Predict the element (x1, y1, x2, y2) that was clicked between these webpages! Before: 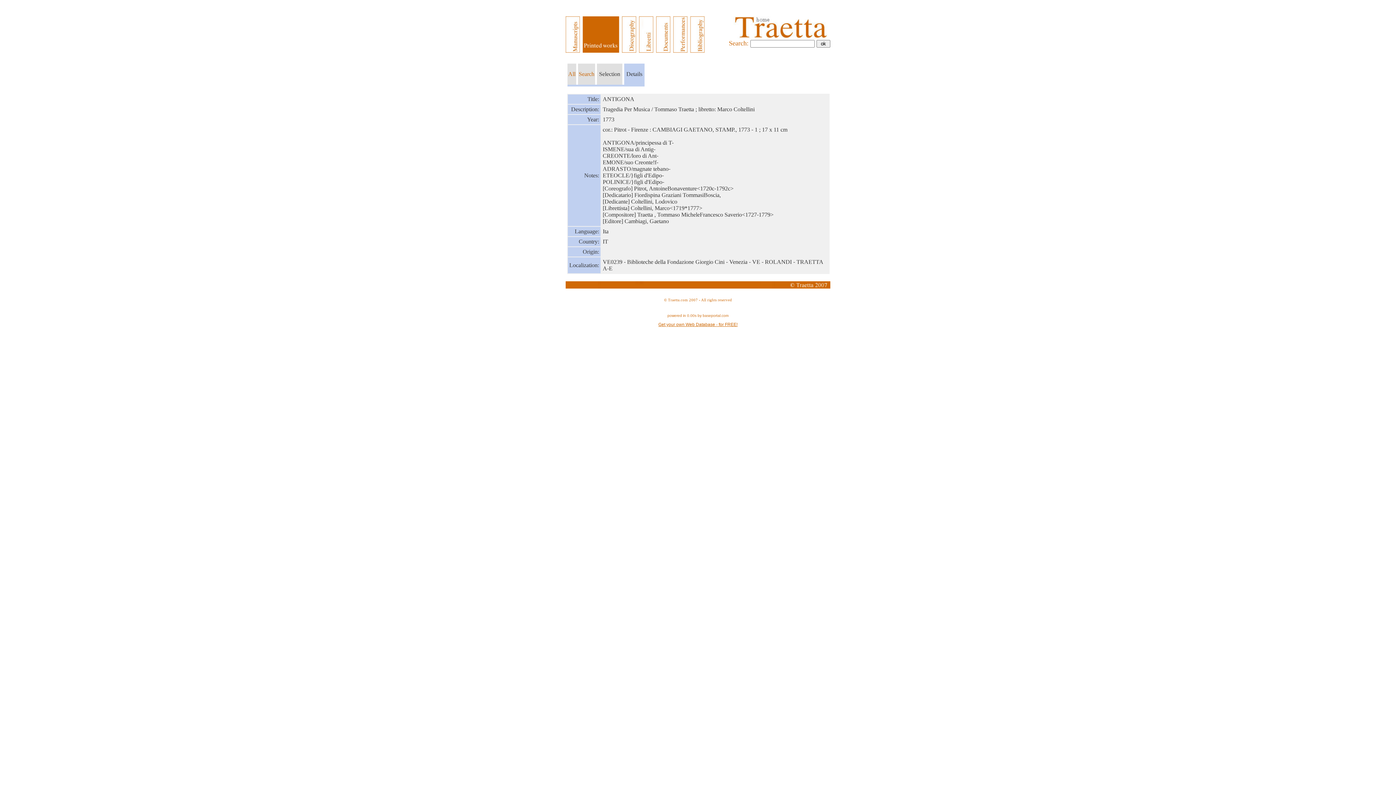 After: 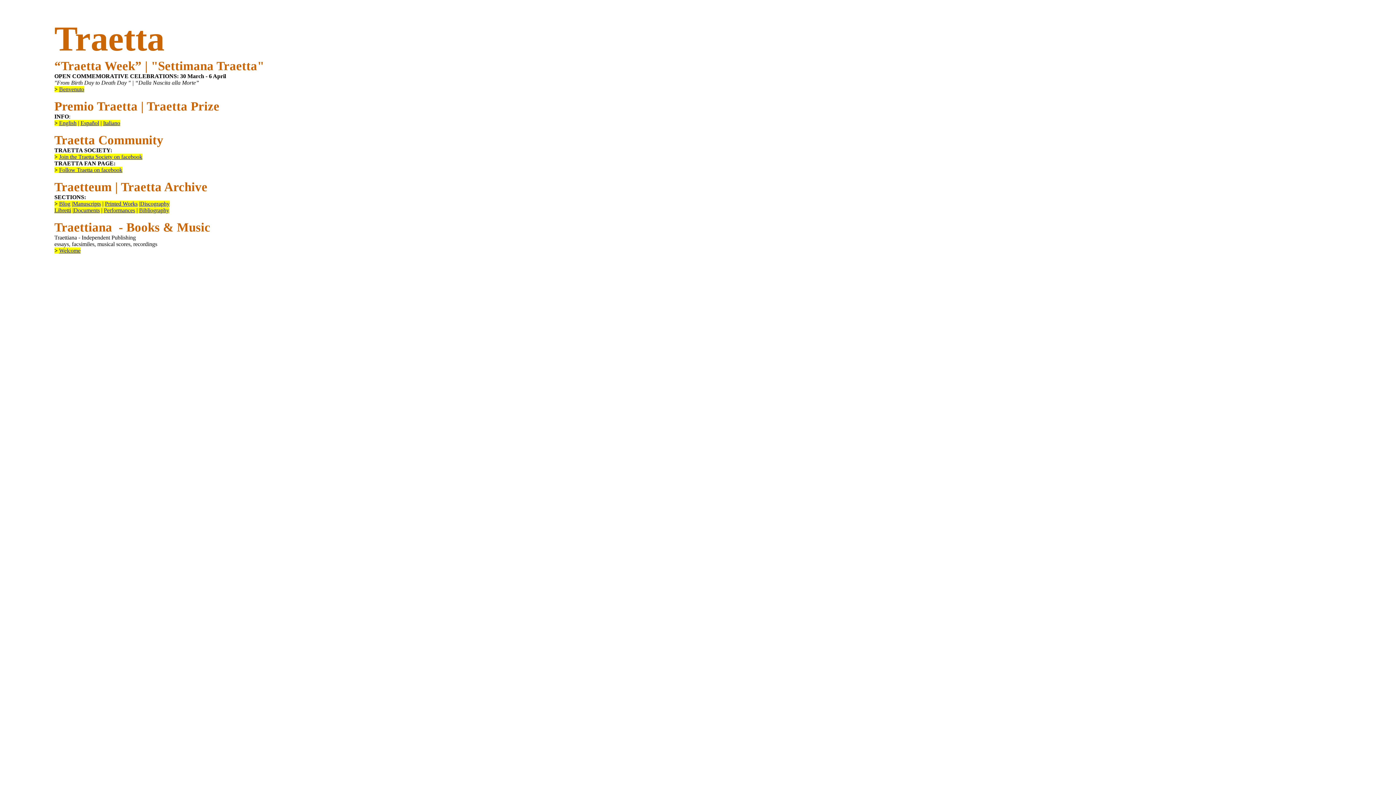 Action: bbox: (565, 311, 830, 320) label: powered in 0.00s by baseportal.com
